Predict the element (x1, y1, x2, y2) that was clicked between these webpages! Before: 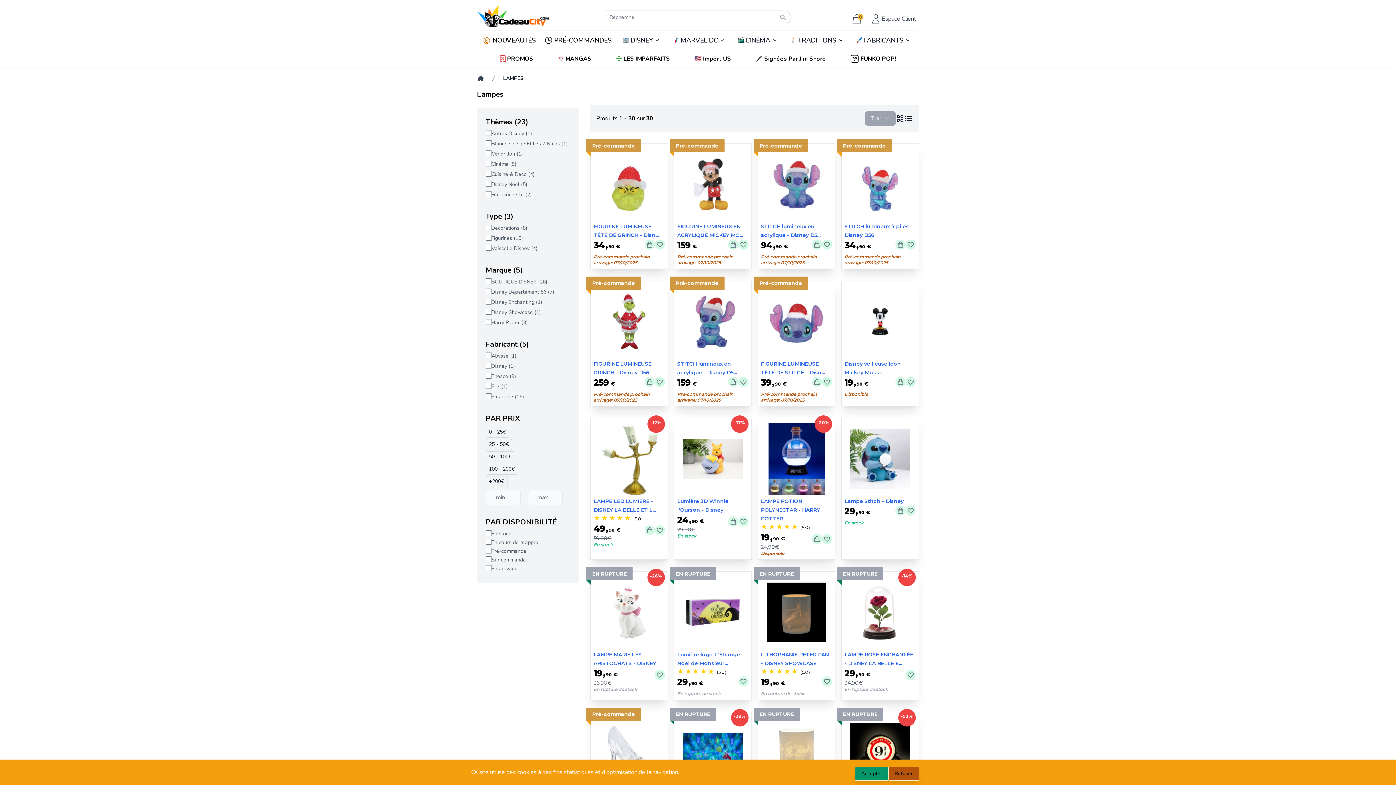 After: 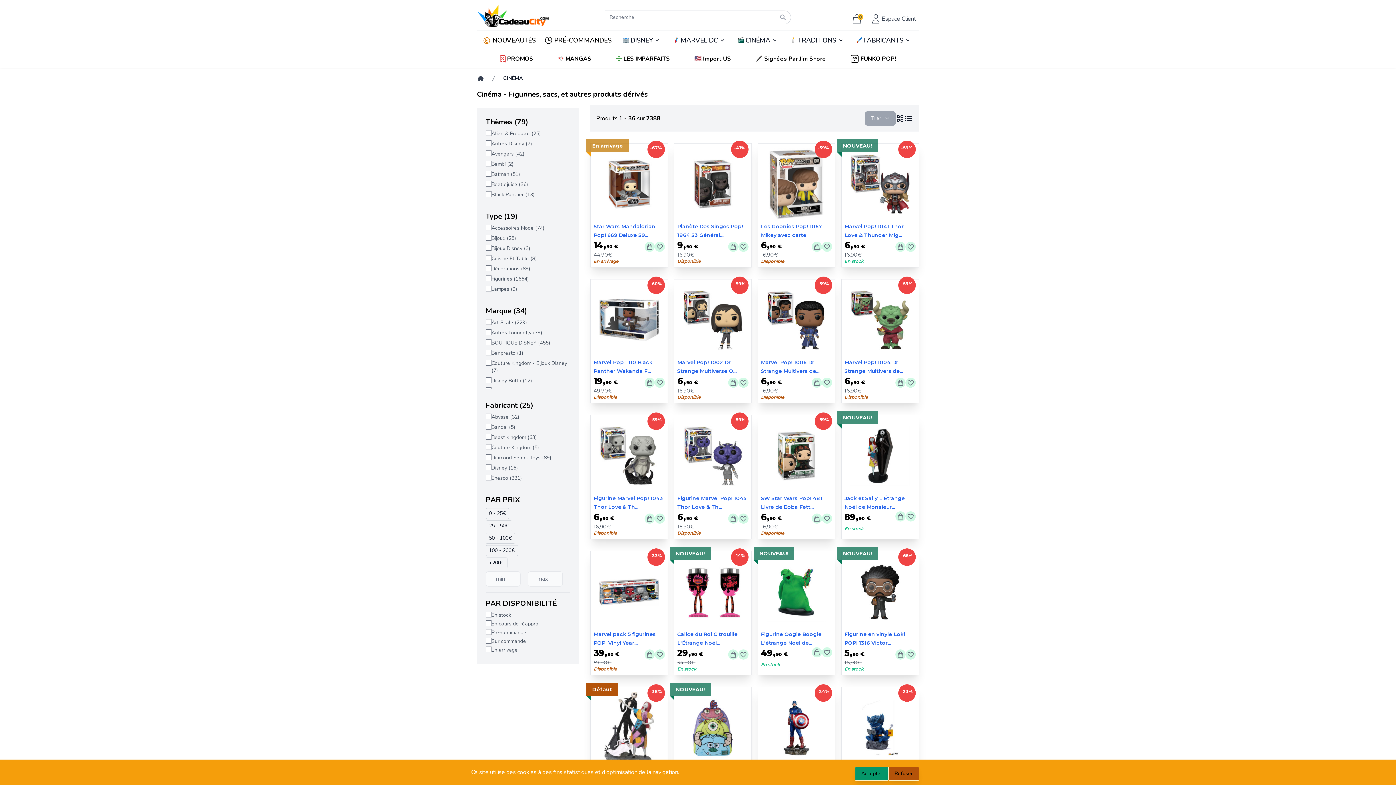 Action: bbox: (733, 32, 782, 48) label: 🎬️
CINÉMA